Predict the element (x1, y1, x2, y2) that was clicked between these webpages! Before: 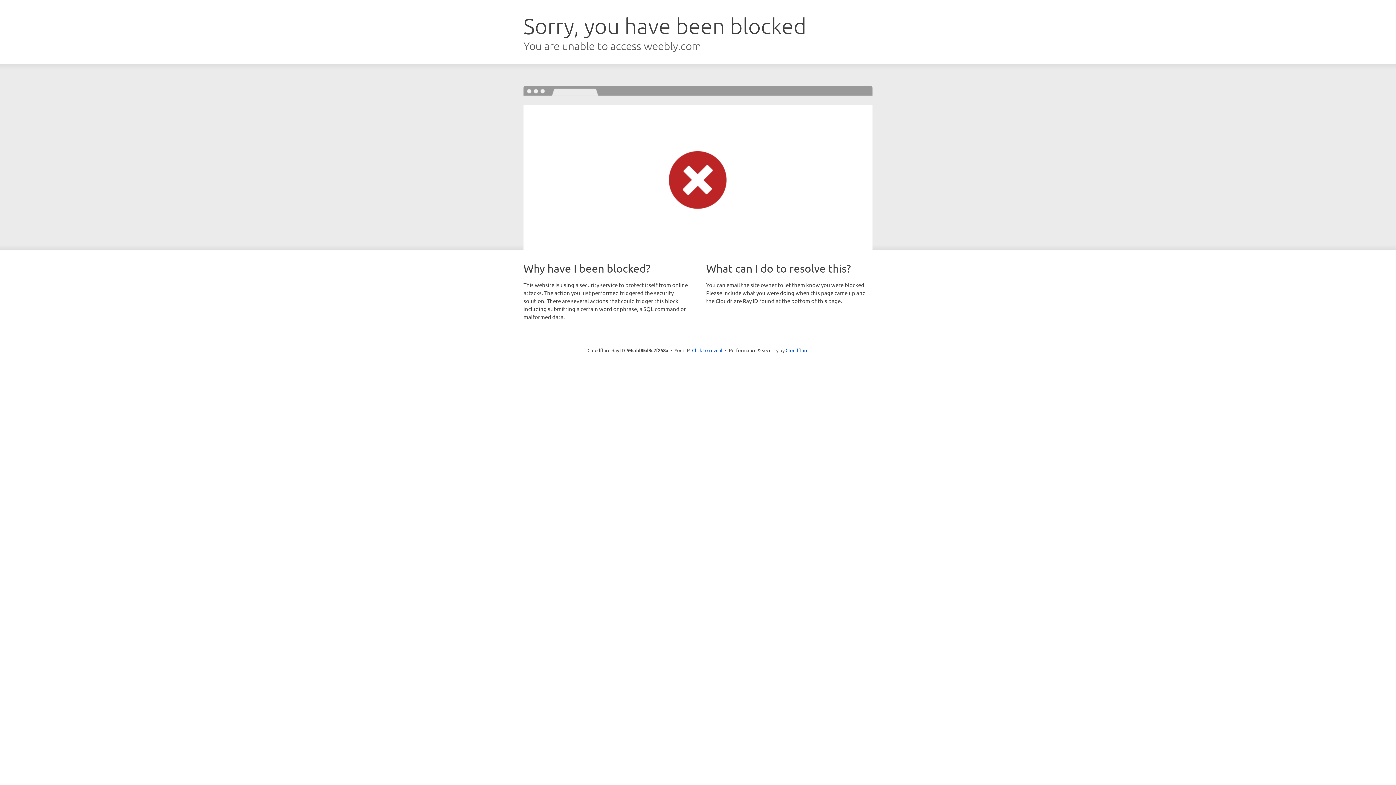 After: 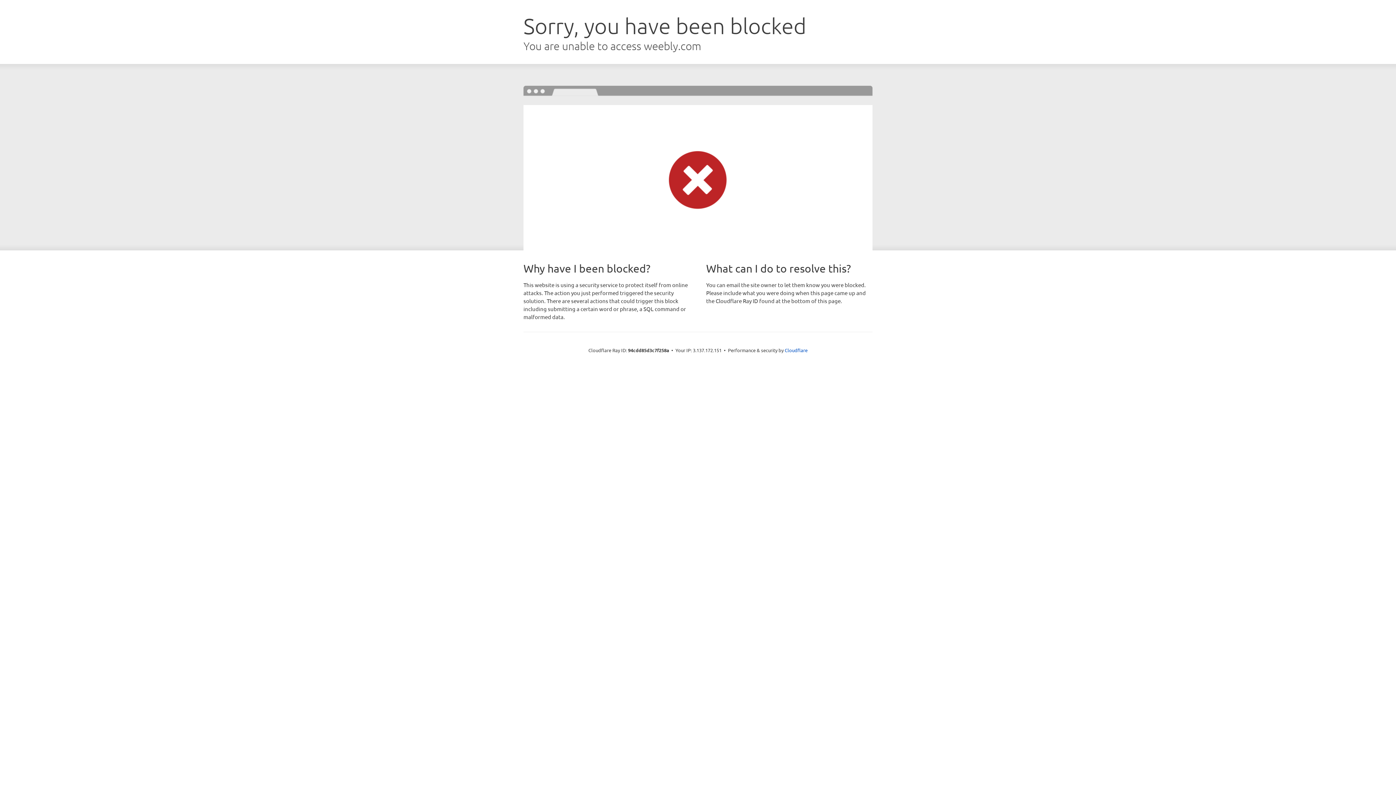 Action: bbox: (692, 346, 722, 353) label: Click to reveal